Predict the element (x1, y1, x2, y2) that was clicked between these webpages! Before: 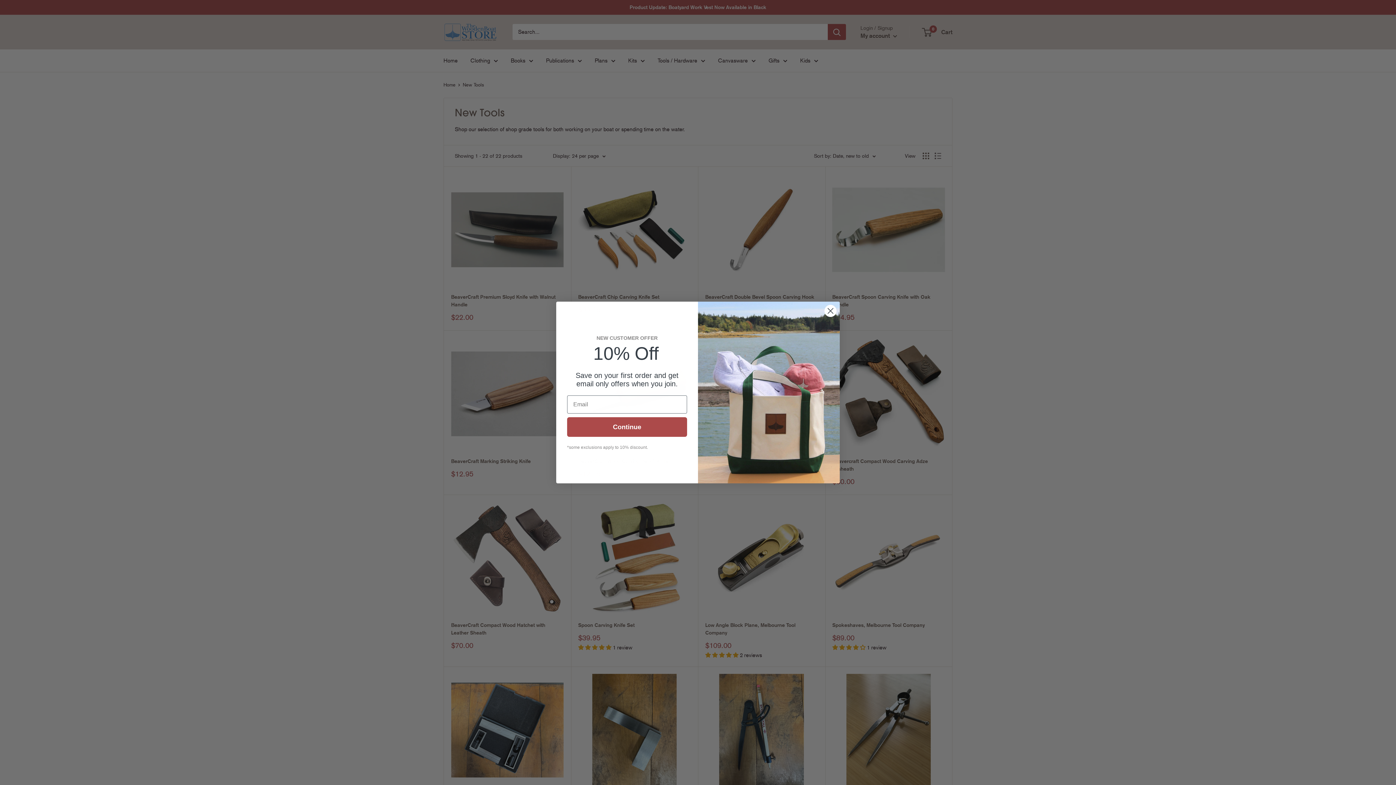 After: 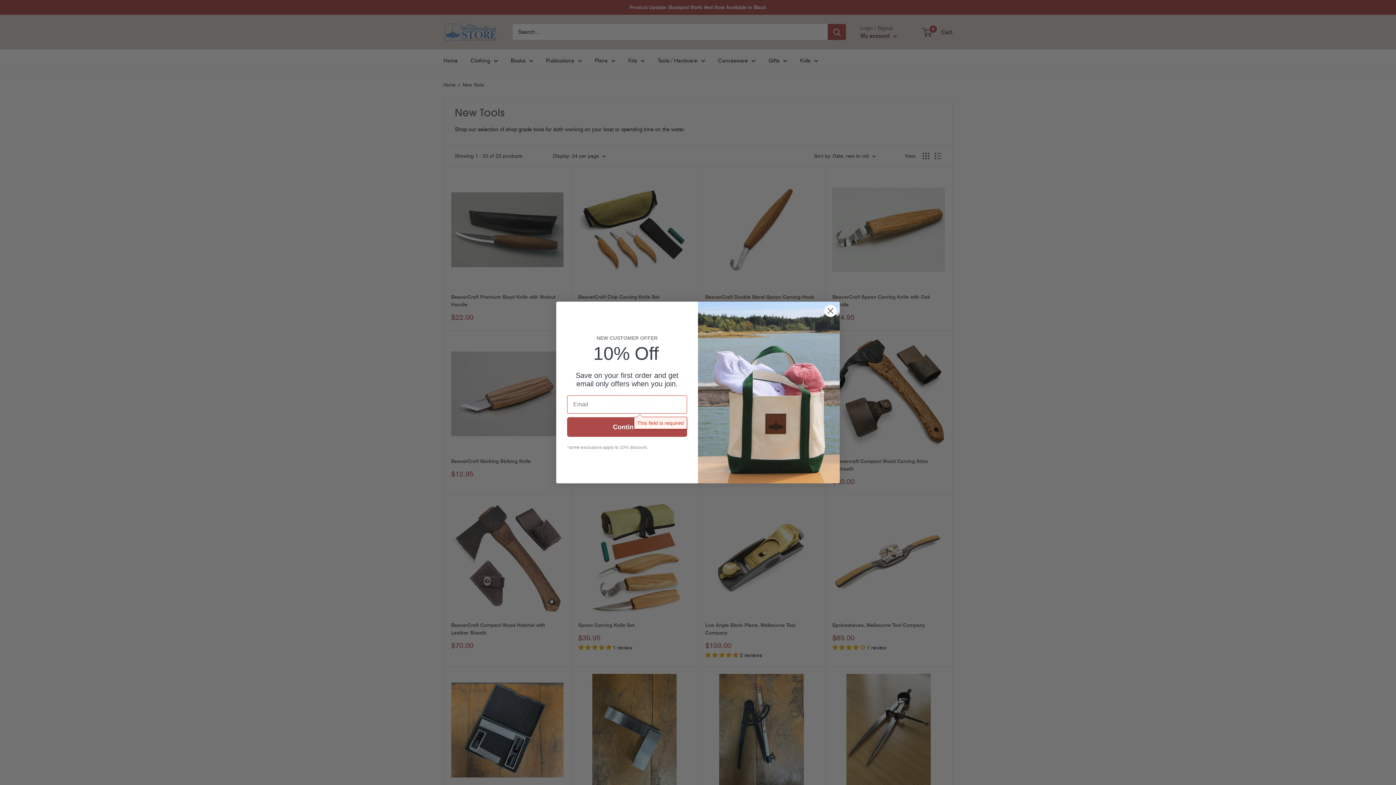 Action: label: Continue bbox: (567, 417, 687, 437)